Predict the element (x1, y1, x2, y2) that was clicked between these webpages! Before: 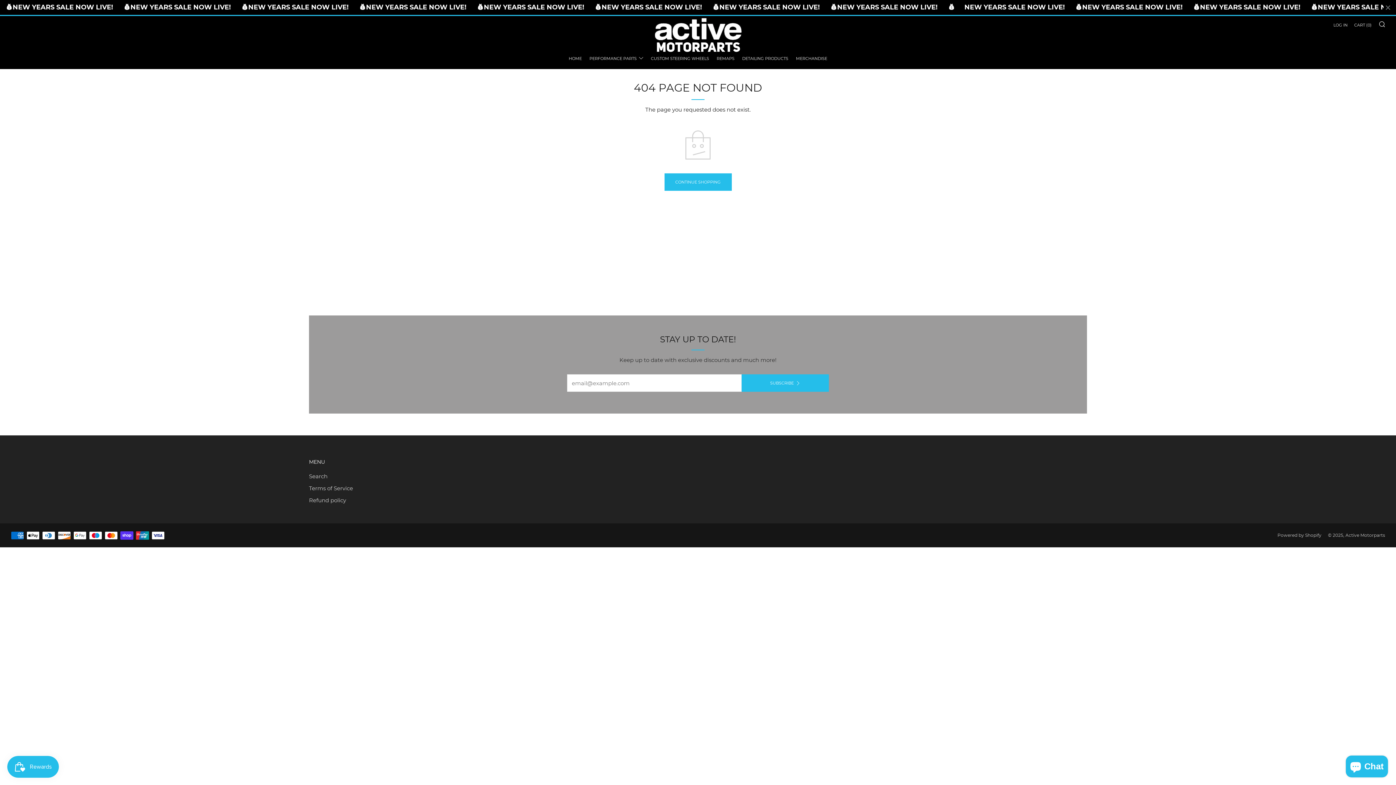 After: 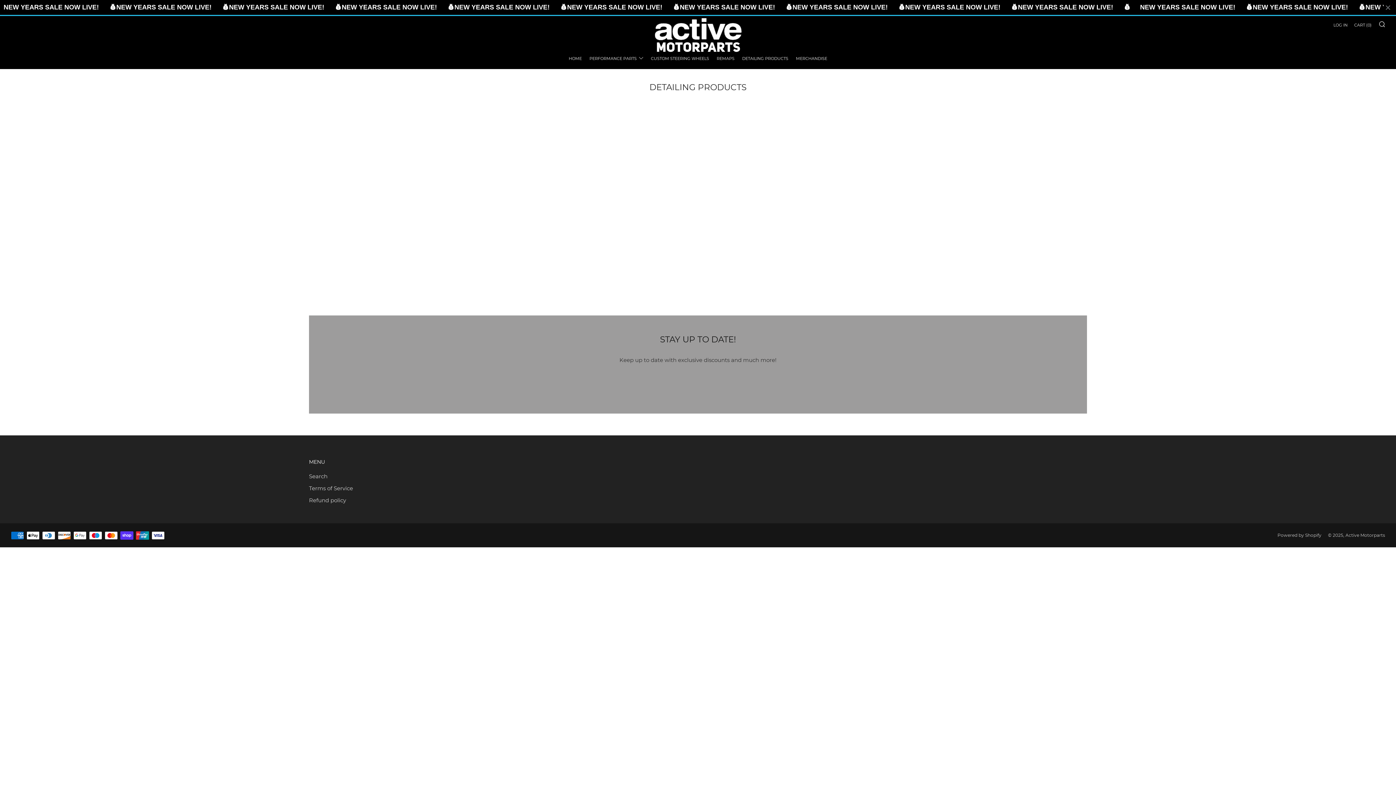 Action: bbox: (742, 52, 788, 64) label: DETAILING PRODUCTS